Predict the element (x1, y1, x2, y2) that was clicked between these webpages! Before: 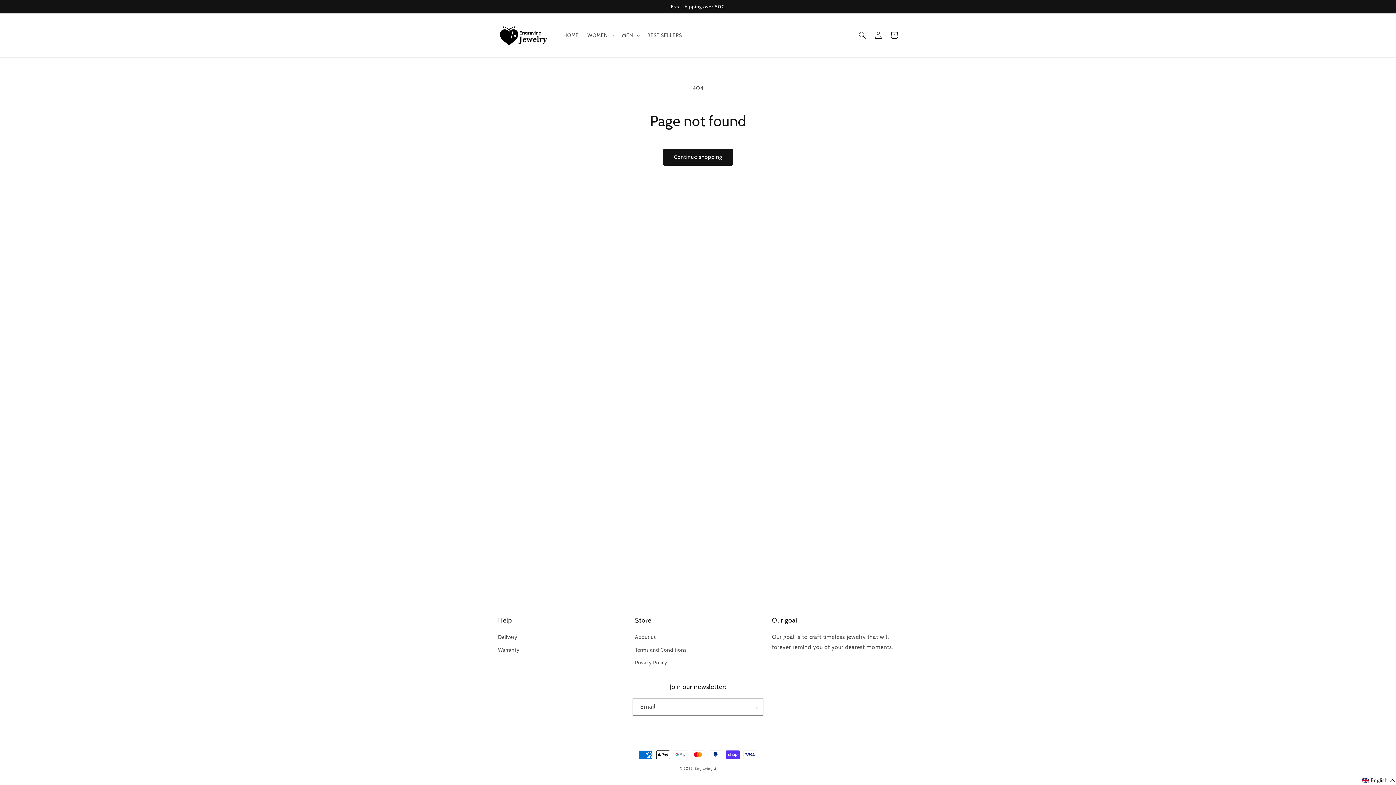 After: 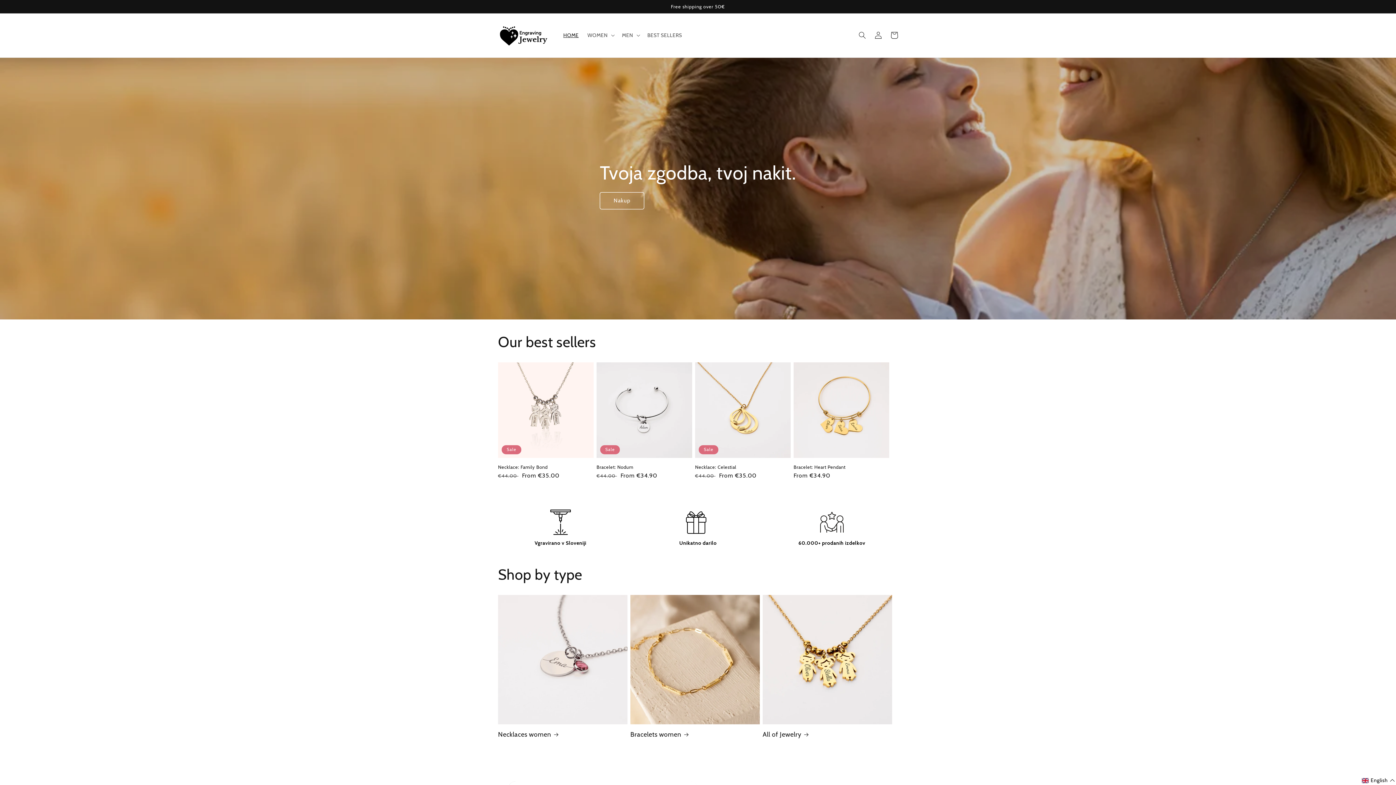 Action: bbox: (694, 766, 716, 771) label: Engraving.si